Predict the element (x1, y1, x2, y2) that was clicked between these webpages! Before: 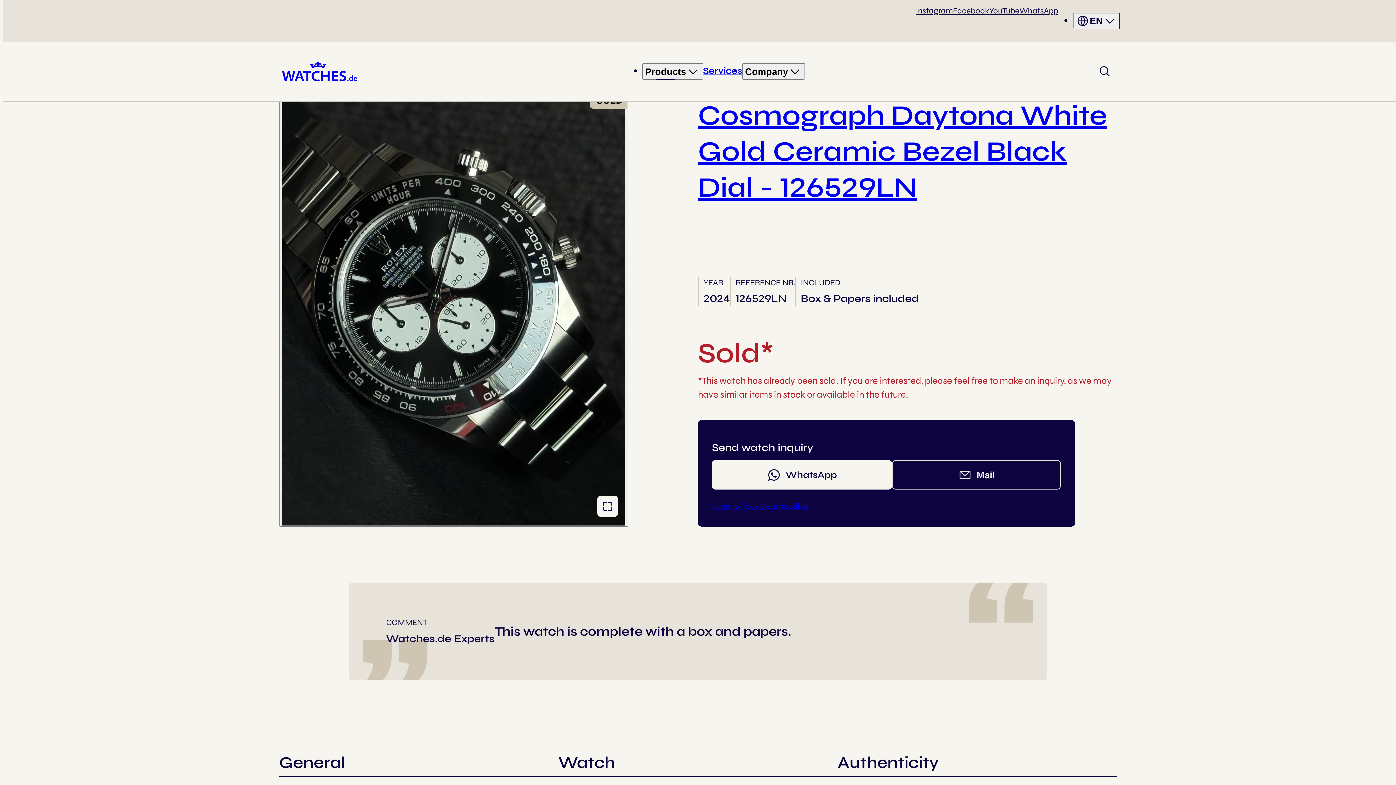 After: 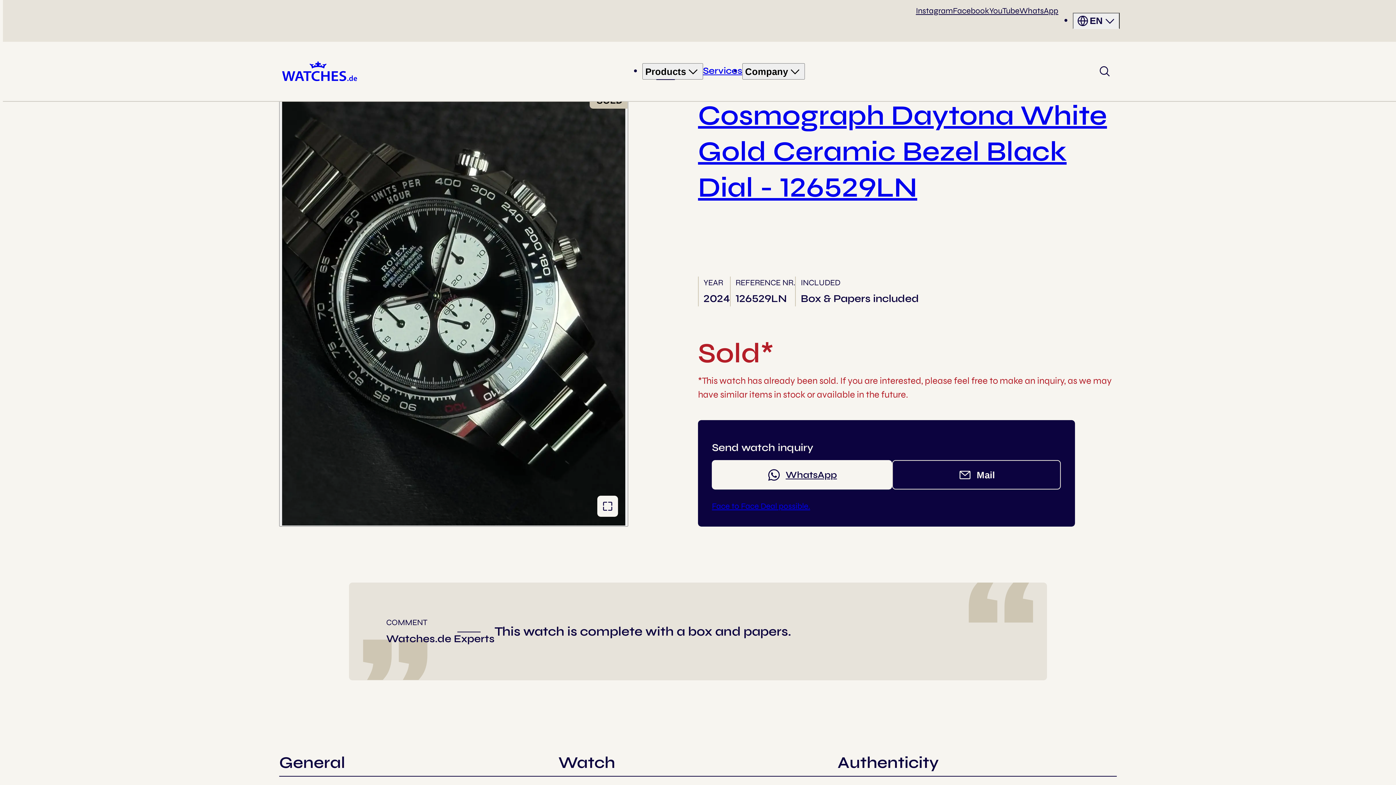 Action: label: WhatsApp bbox: (1019, 5, 1058, 15)